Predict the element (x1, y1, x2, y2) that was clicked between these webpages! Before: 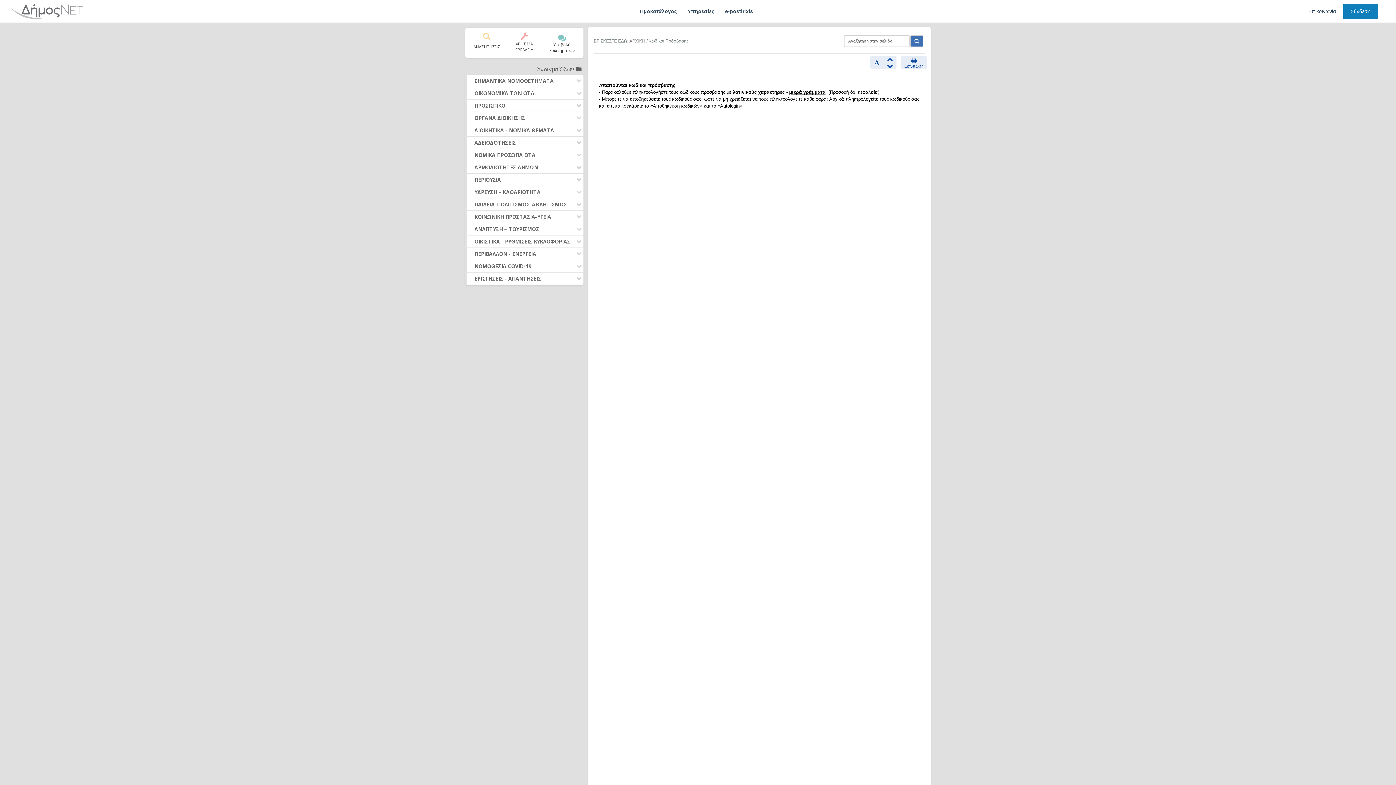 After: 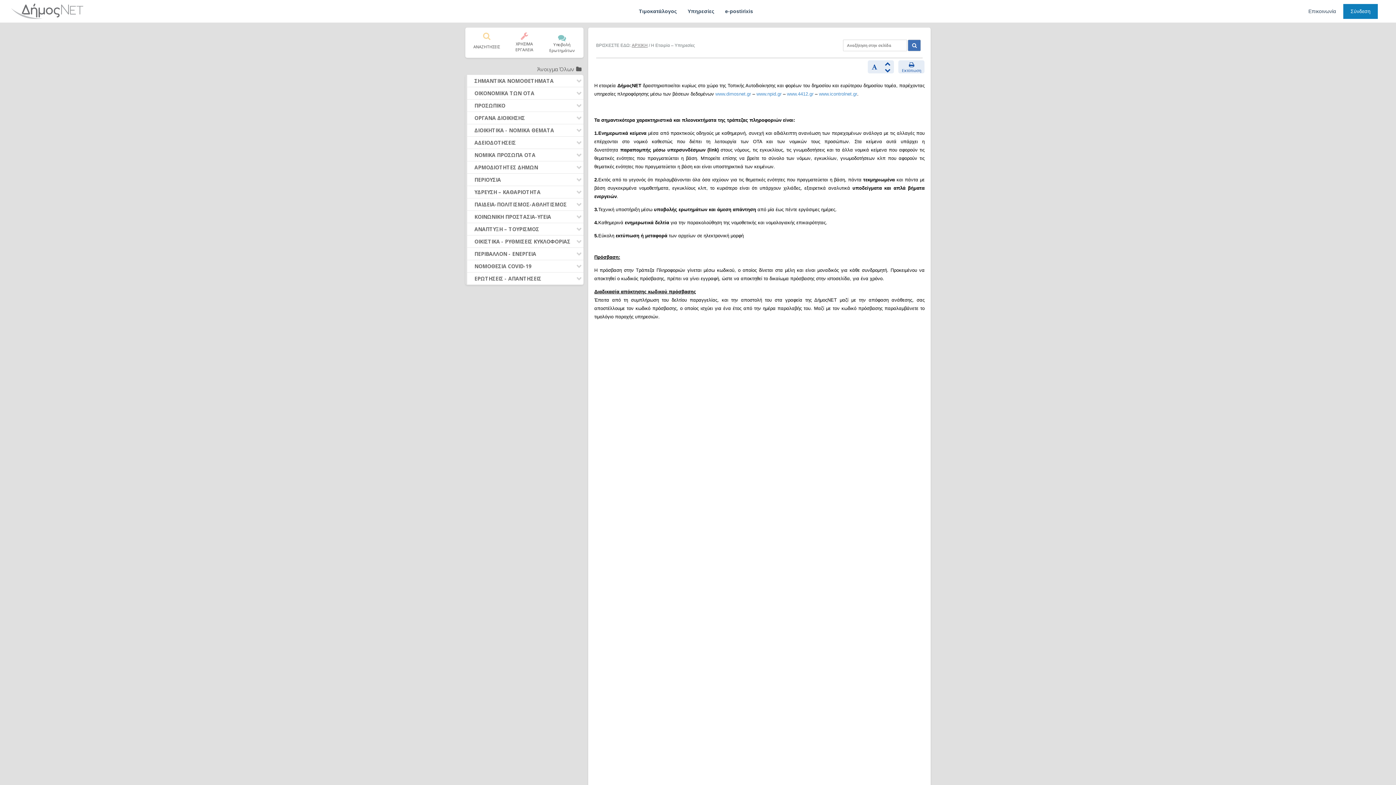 Action: bbox: (687, 8, 714, 14) label: Υπηρεσίες